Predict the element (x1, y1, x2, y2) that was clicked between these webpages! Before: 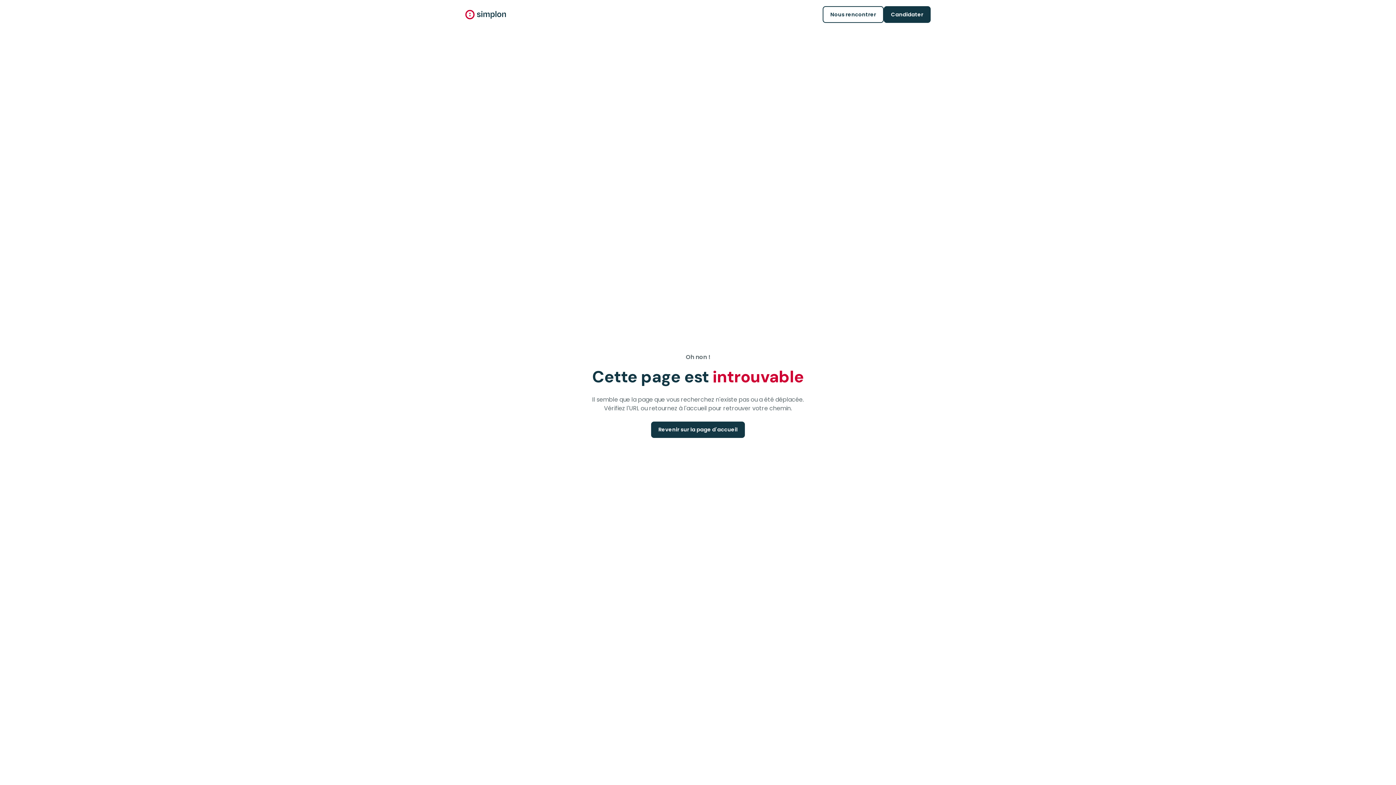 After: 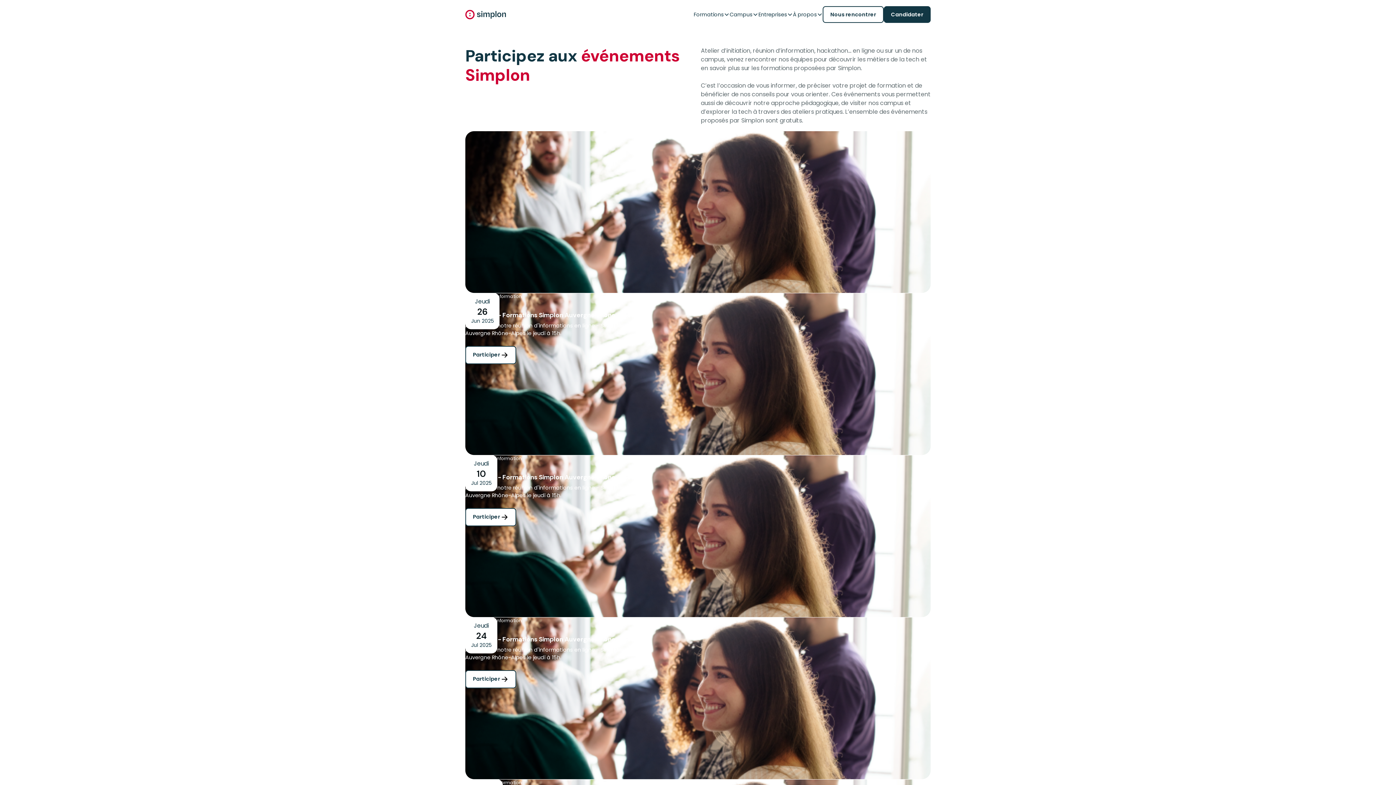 Action: bbox: (823, 6, 883, 22) label: Nous rencontrer